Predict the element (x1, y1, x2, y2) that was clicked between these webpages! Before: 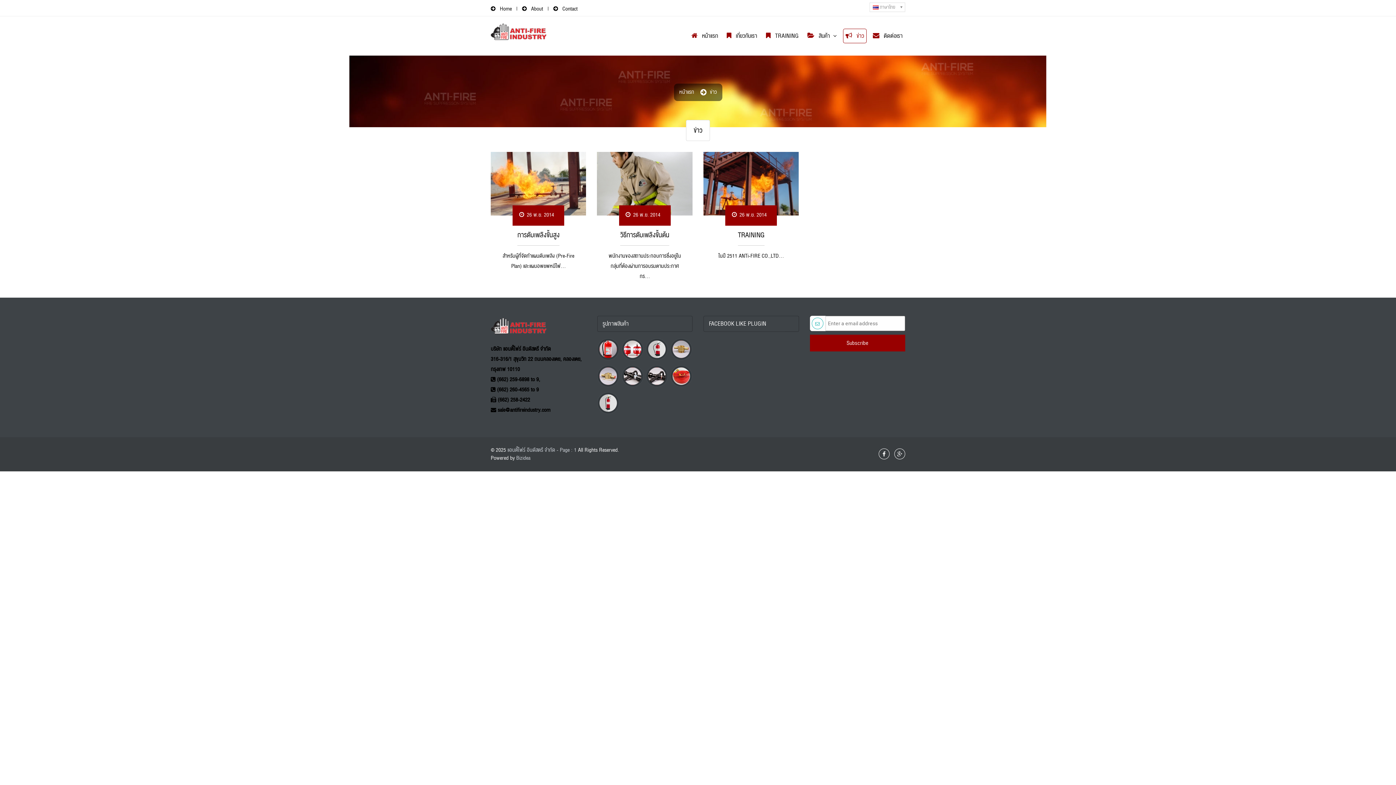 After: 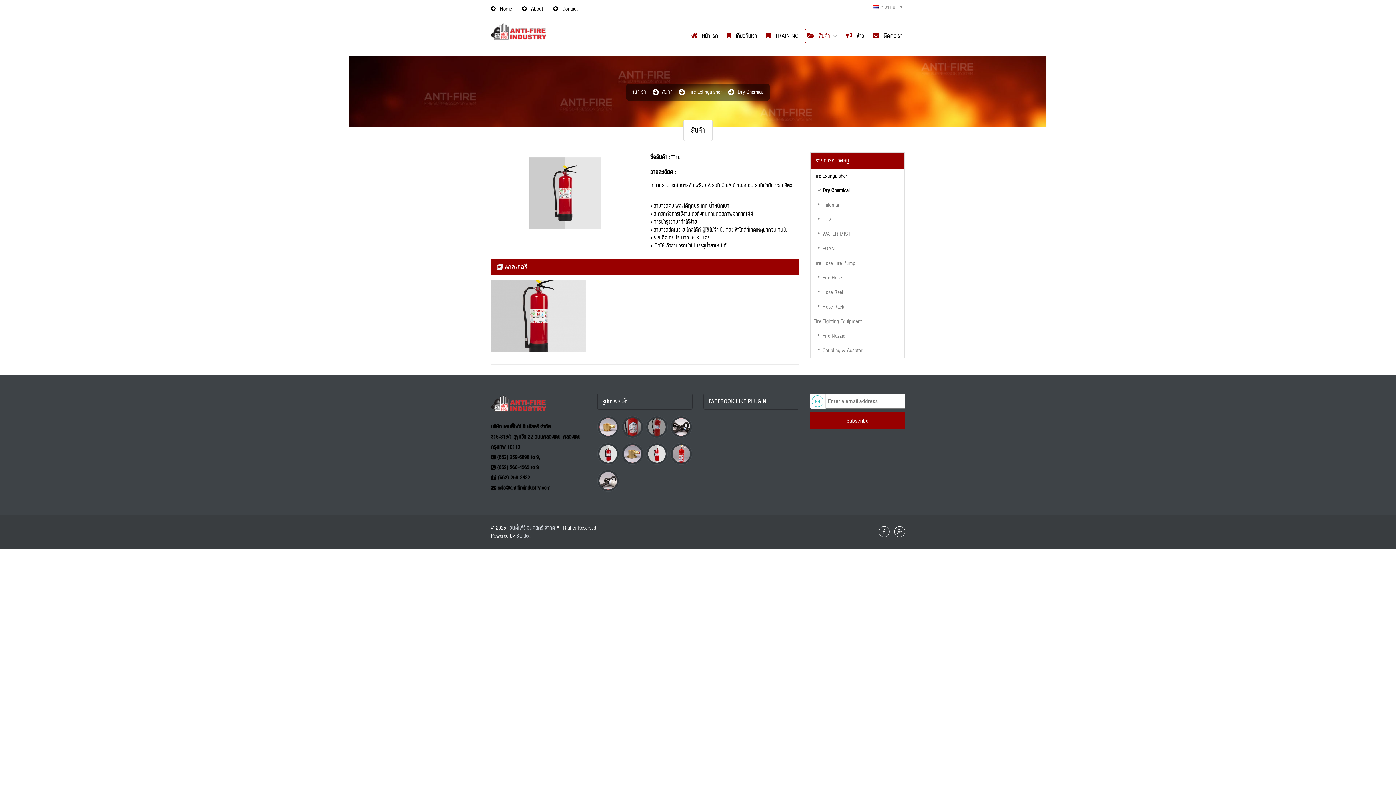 Action: bbox: (597, 392, 619, 414)